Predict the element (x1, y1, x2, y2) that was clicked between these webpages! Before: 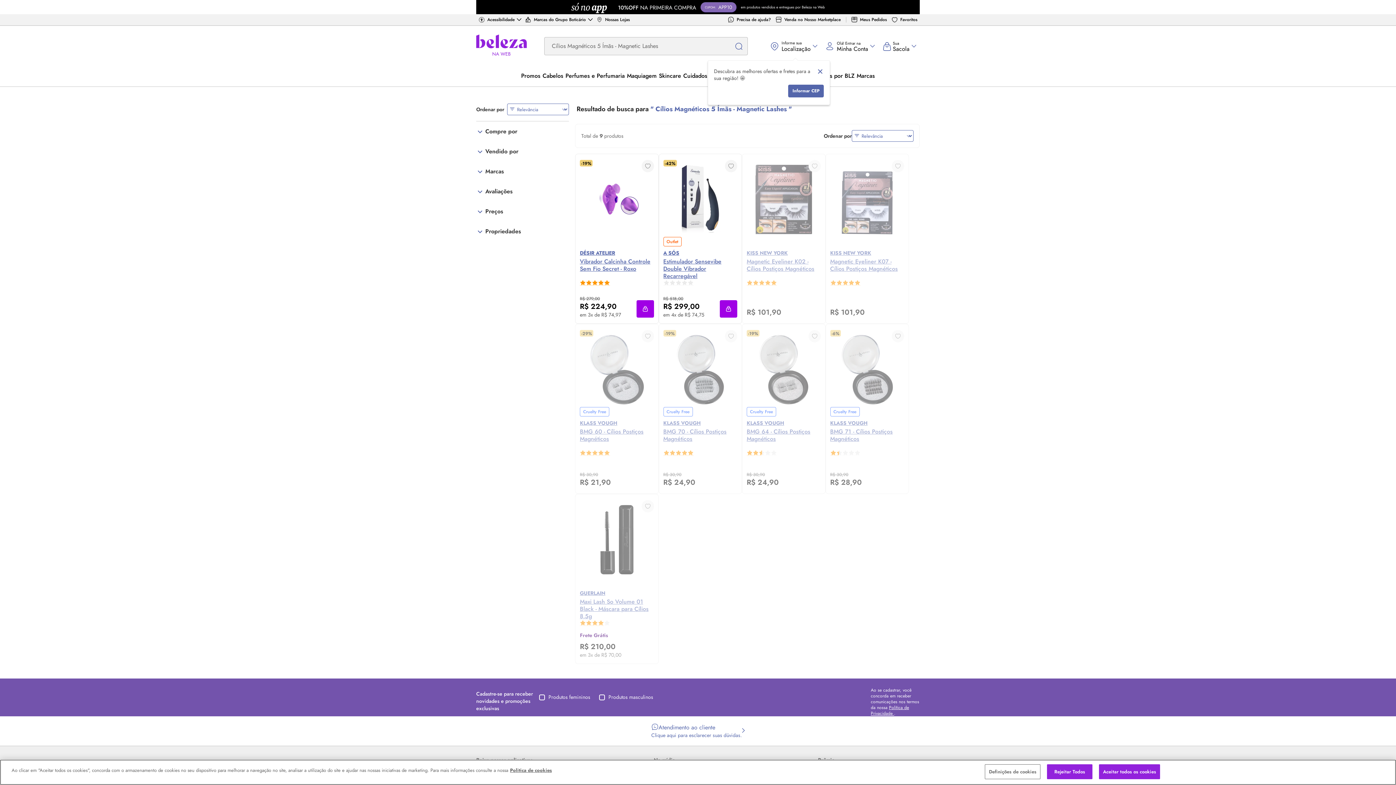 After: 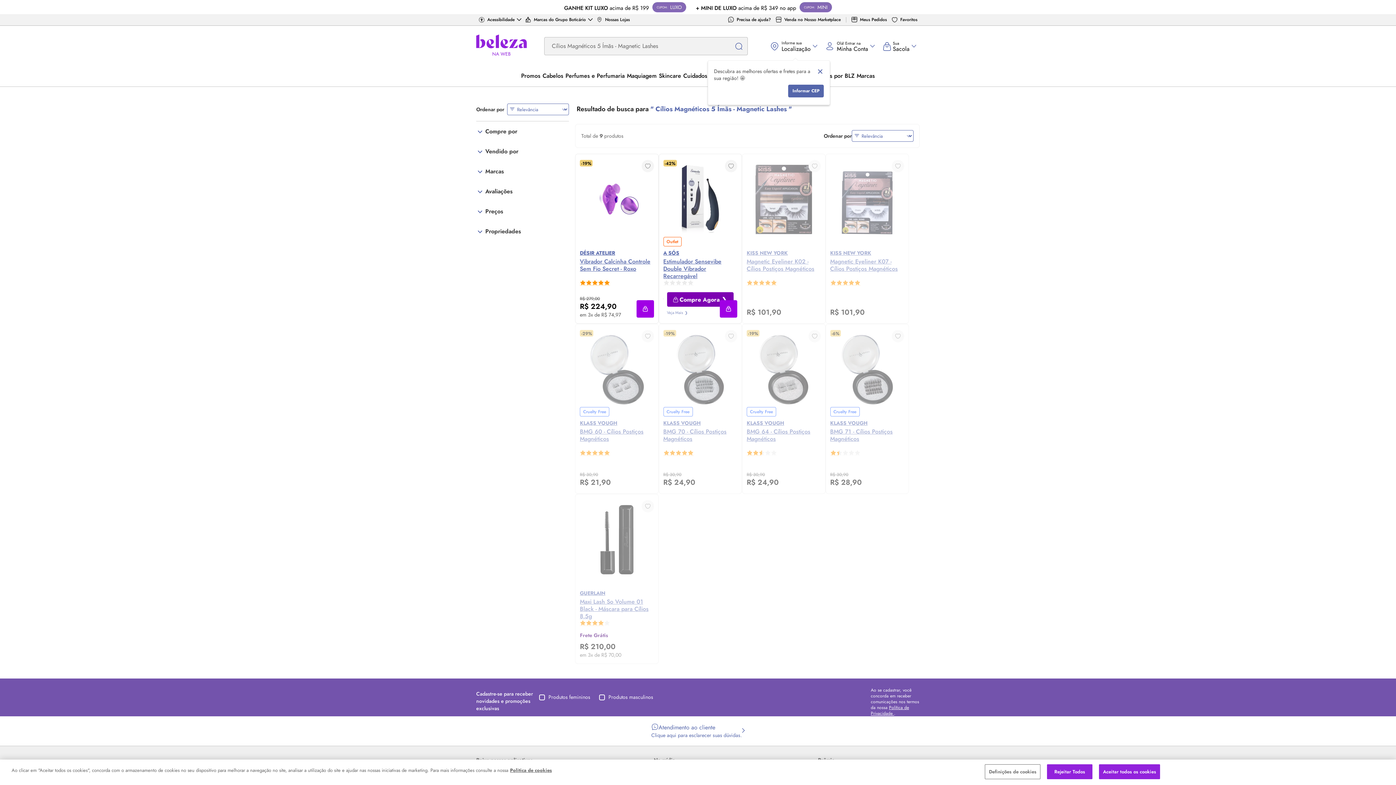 Action: label: Compre Agora ❯ bbox: (667, 292, 733, 306)